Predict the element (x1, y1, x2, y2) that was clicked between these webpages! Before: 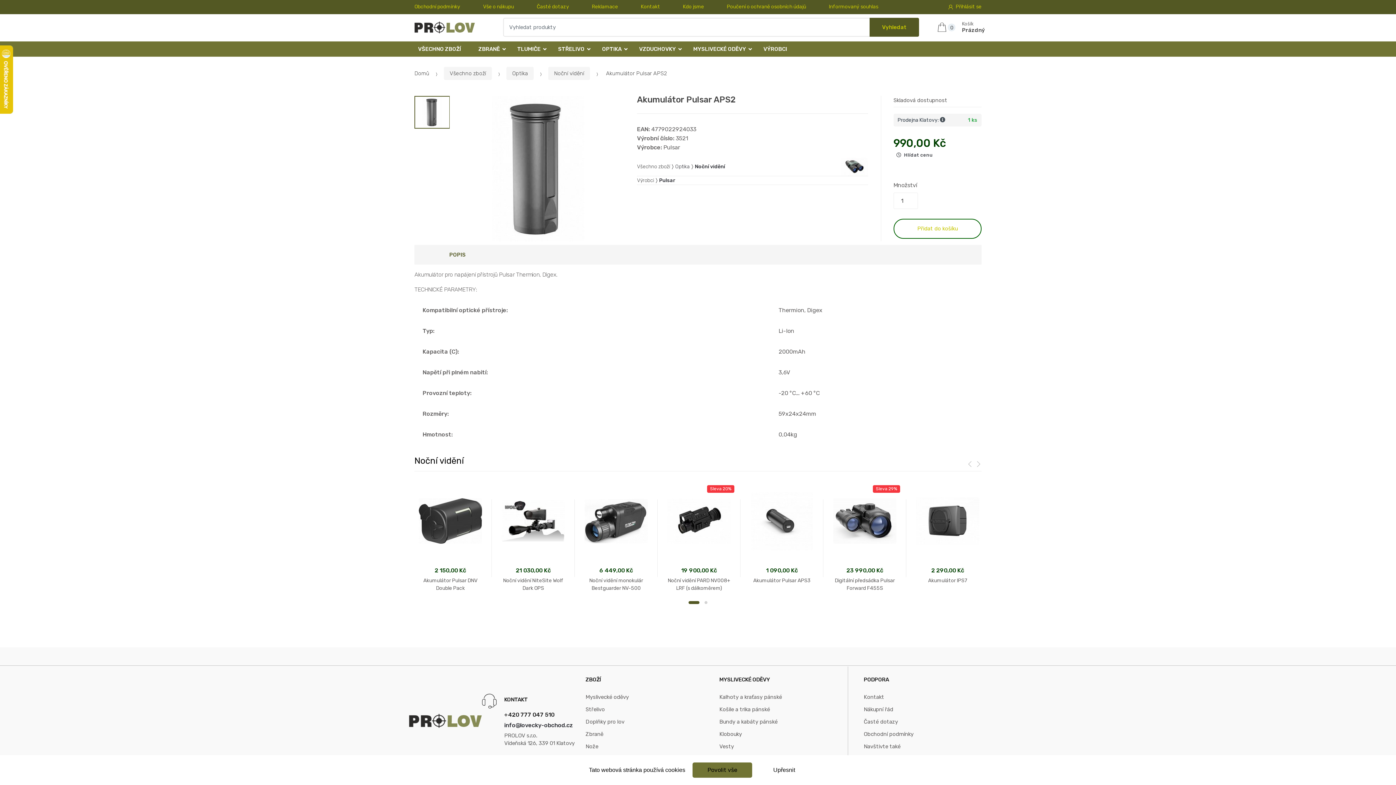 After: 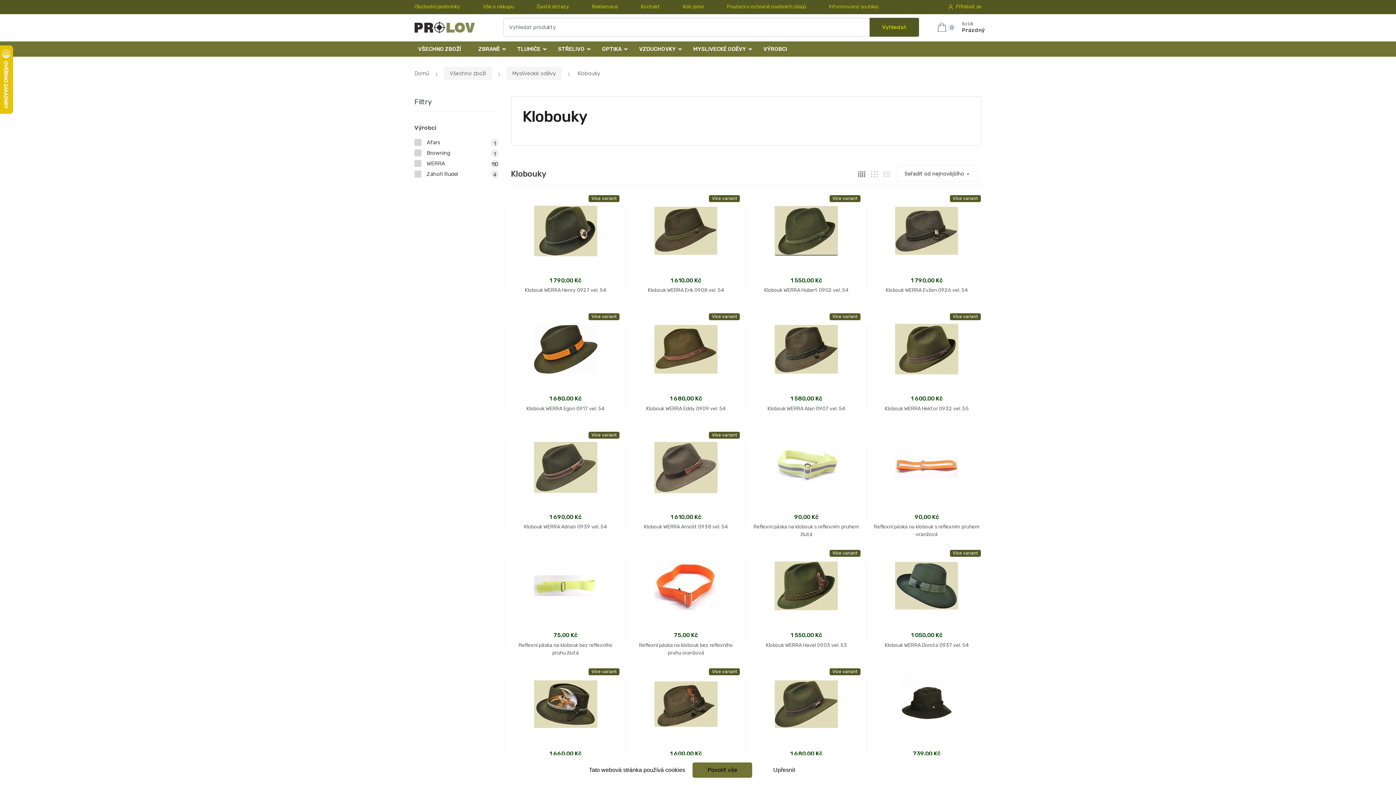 Action: bbox: (719, 728, 742, 740) label: Klobouky